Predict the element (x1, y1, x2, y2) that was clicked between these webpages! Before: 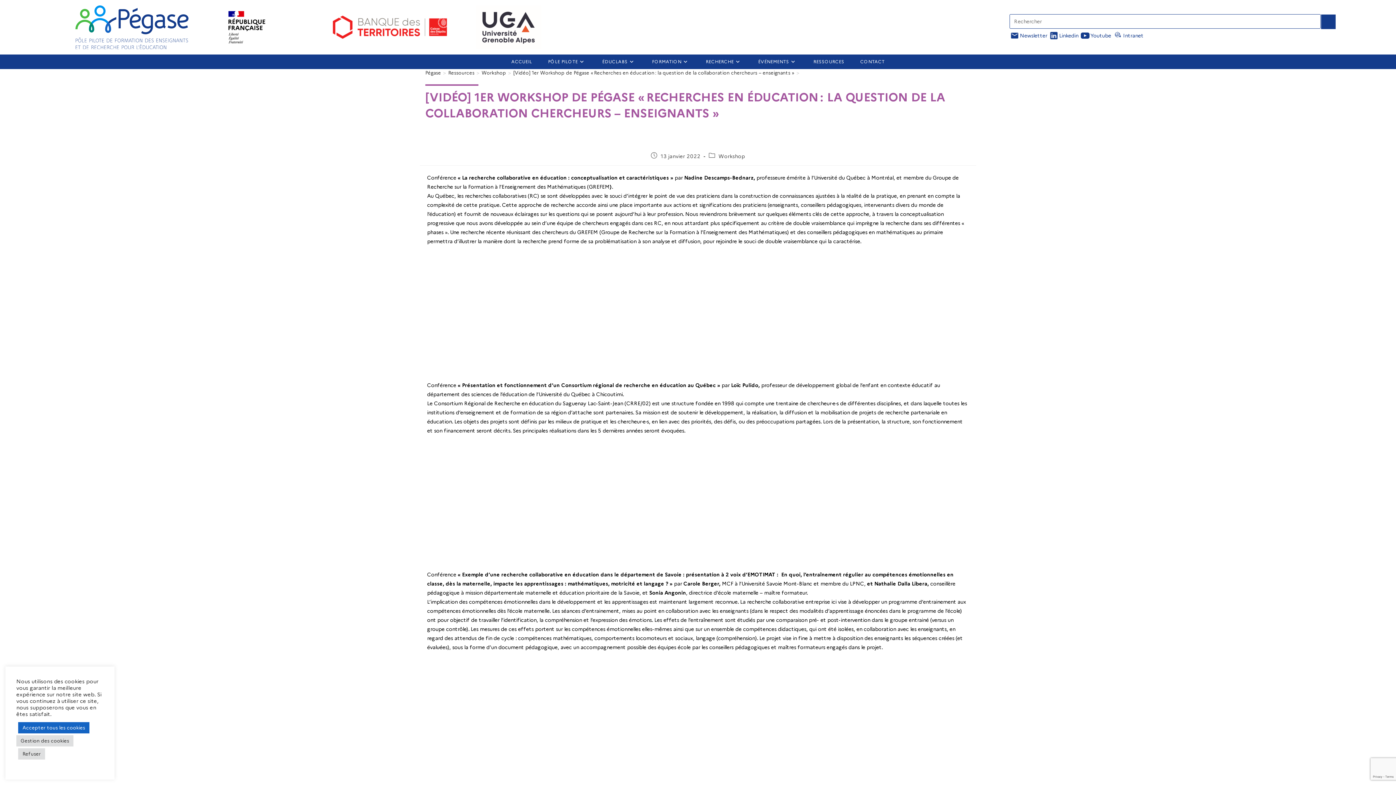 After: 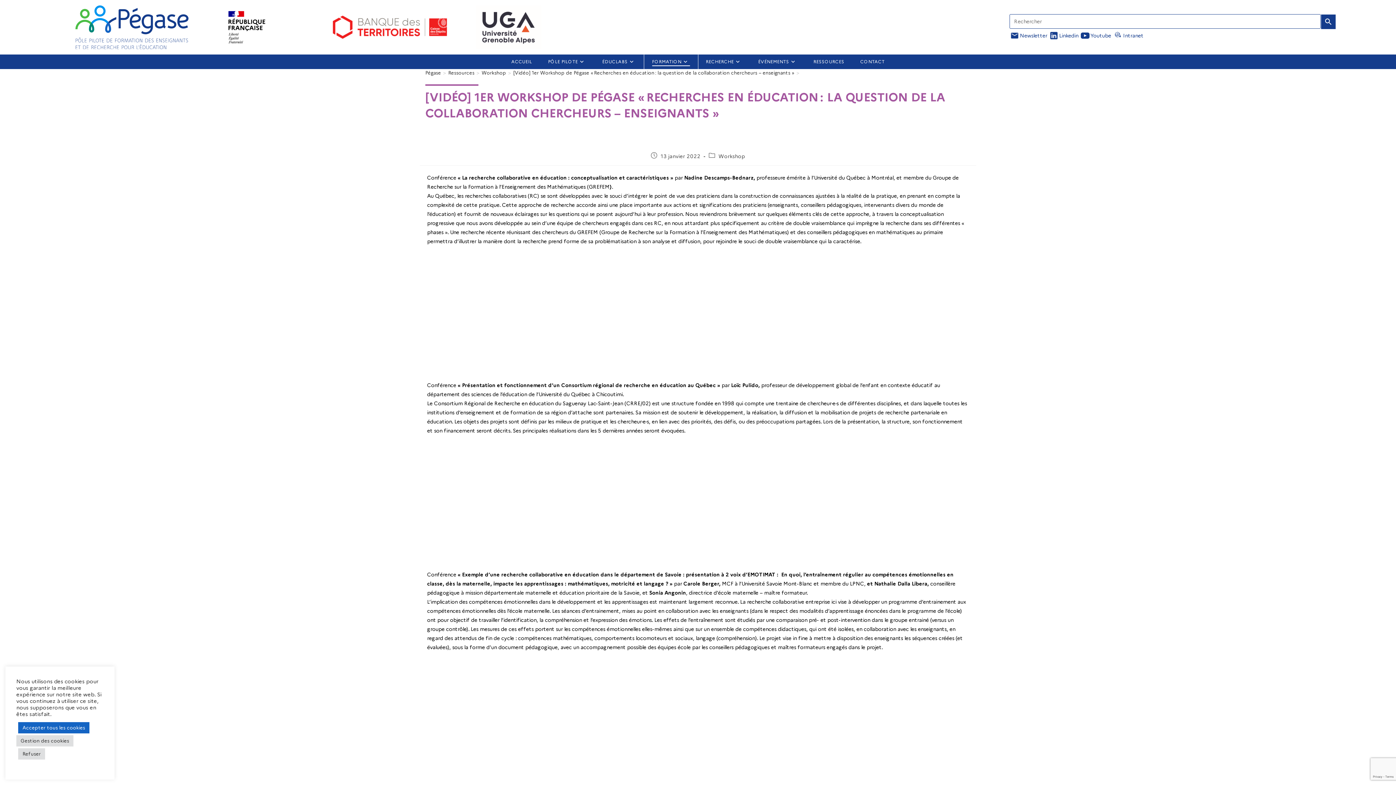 Action: bbox: (644, 54, 698, 69) label: FORMATION